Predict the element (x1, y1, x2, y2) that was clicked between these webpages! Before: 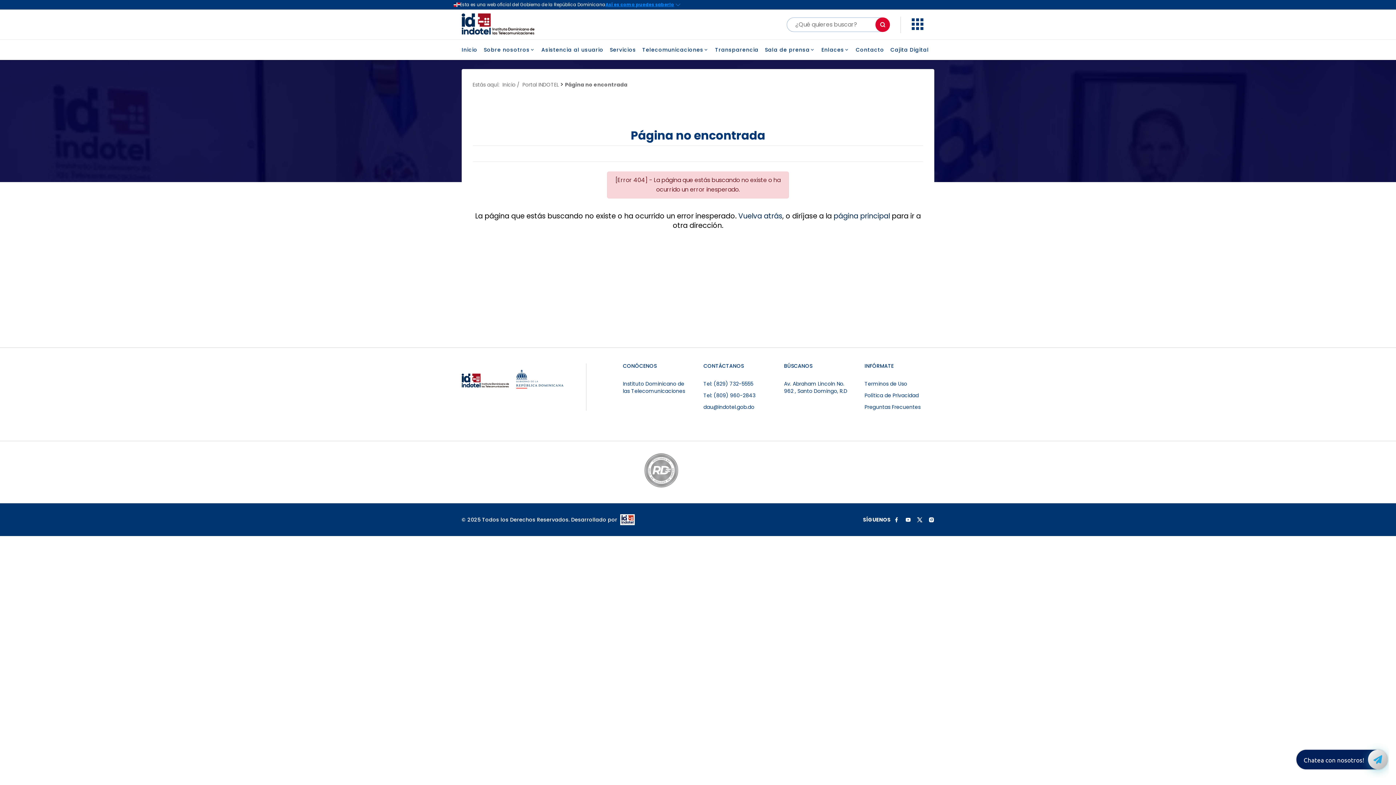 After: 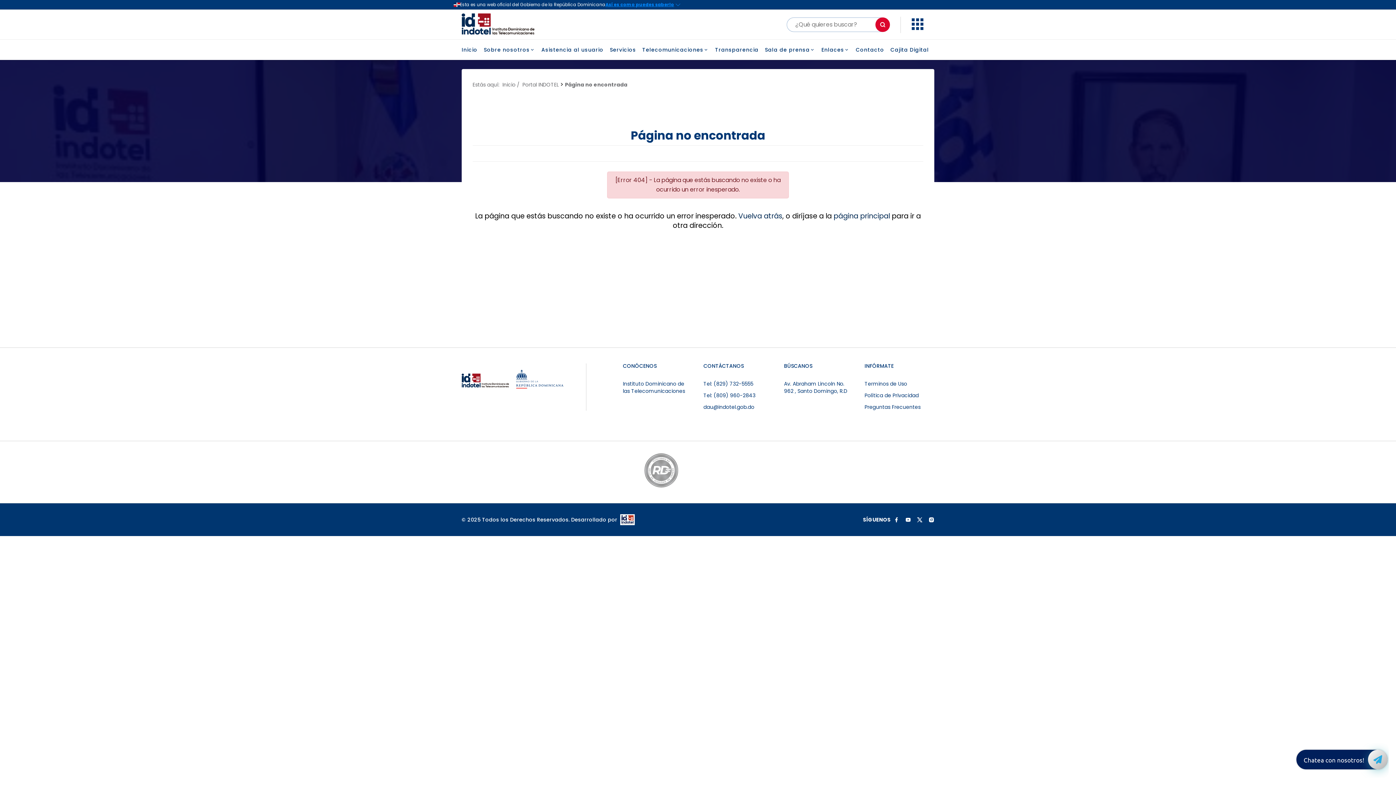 Action: bbox: (607, 452, 643, 492)